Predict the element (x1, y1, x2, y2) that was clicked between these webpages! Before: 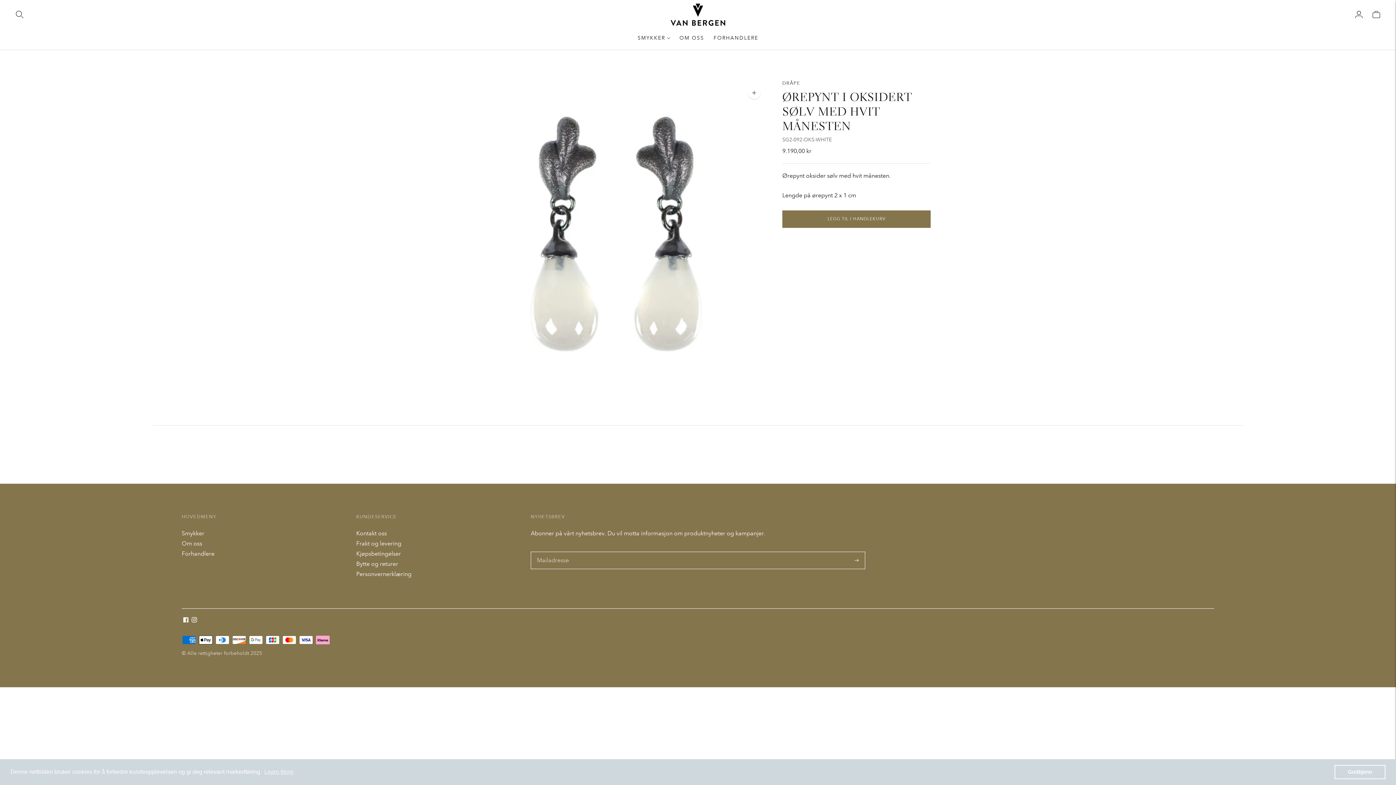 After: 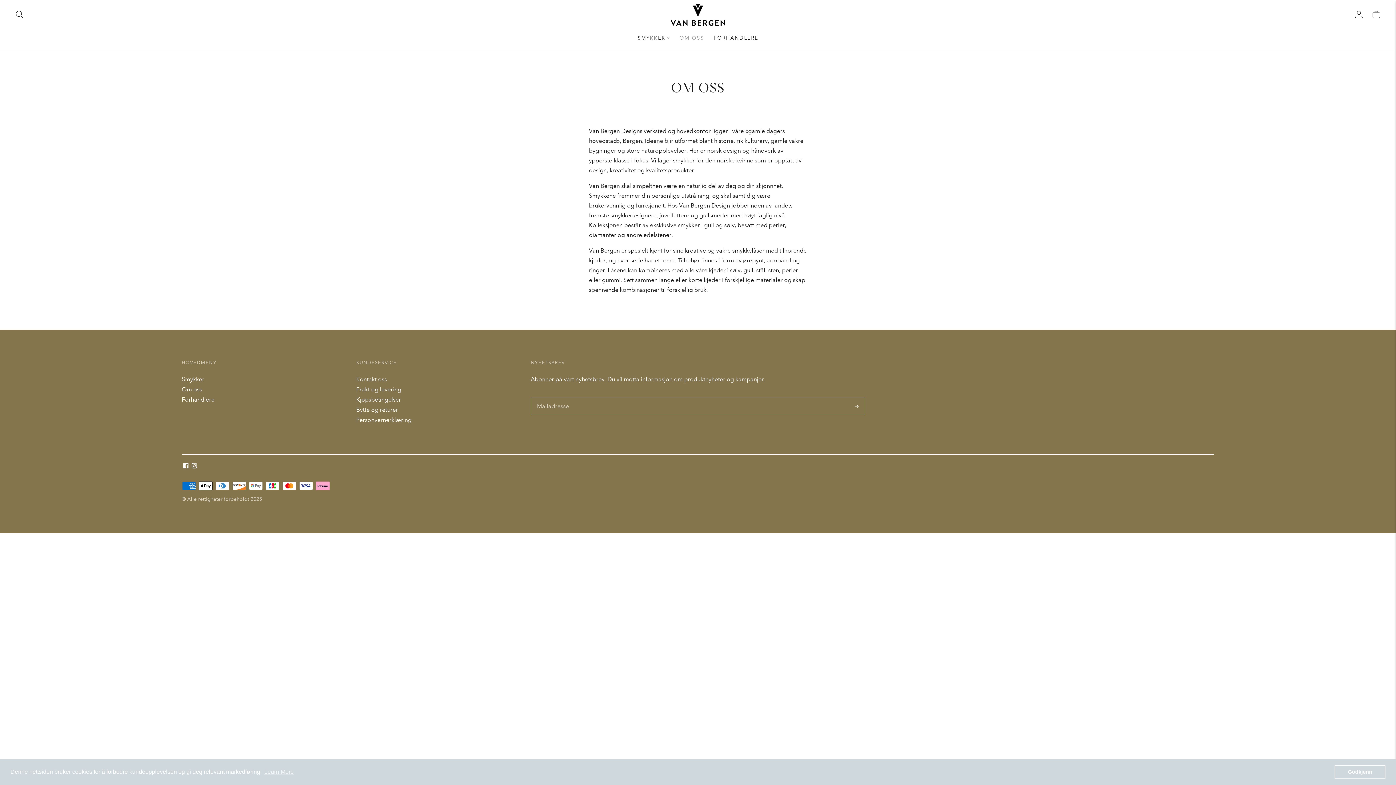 Action: label: Om oss bbox: (181, 540, 202, 547)